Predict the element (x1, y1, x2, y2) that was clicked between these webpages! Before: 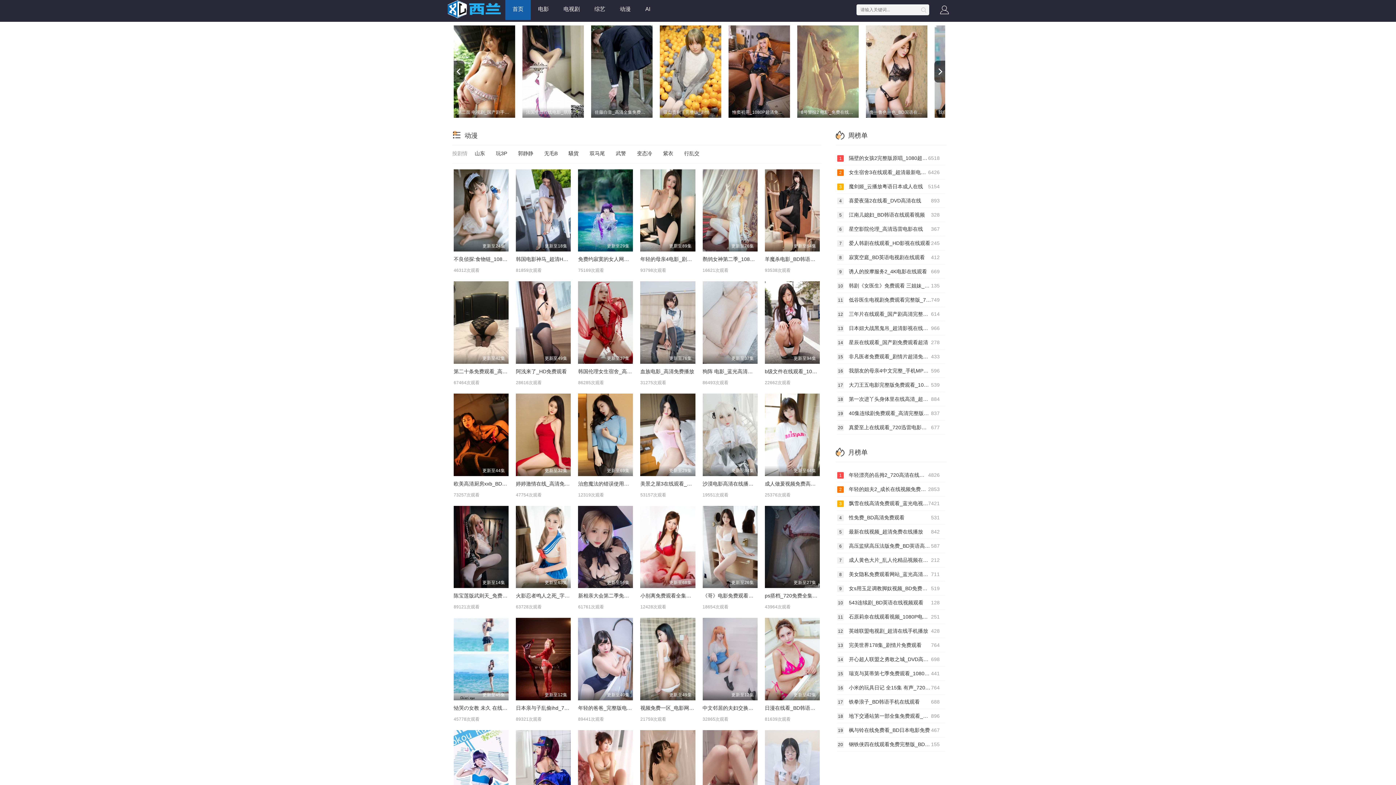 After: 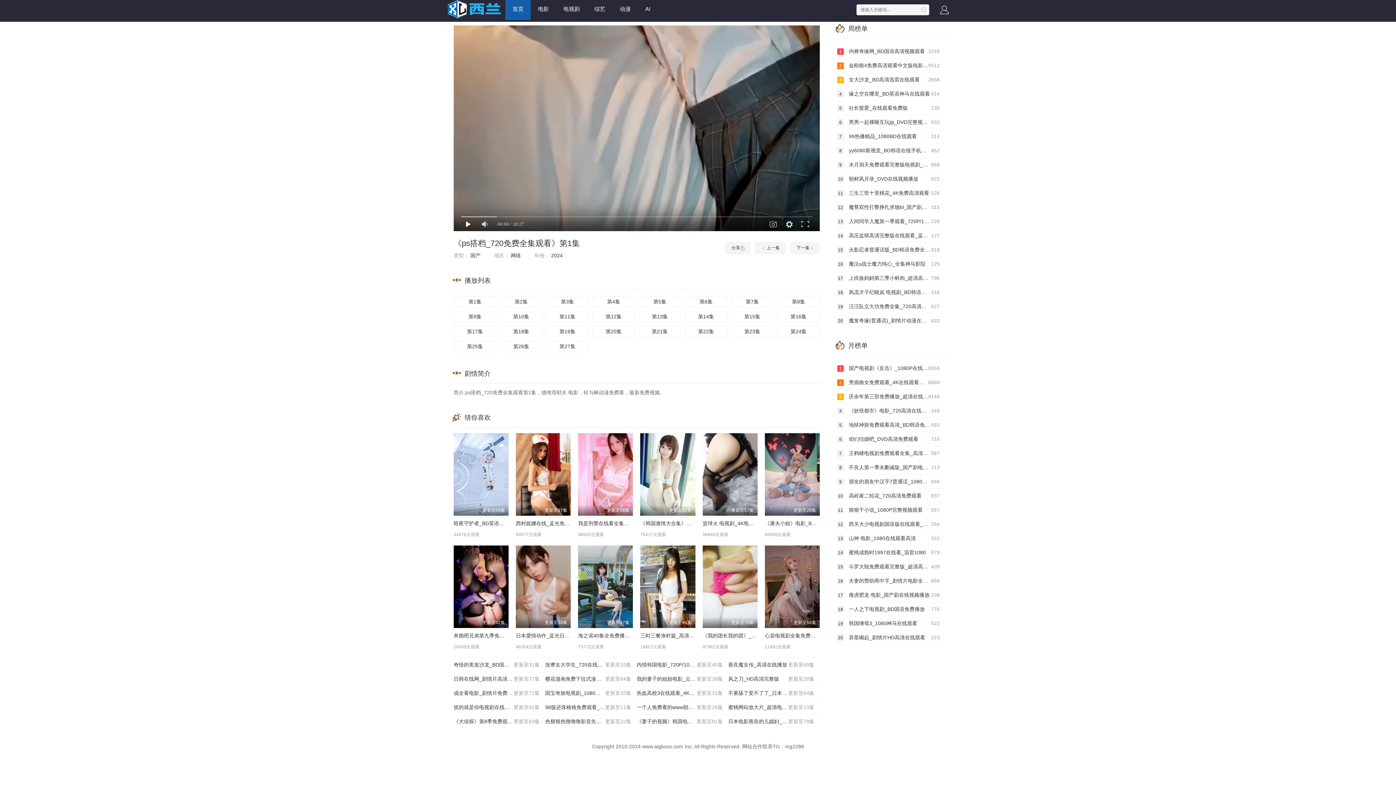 Action: label: 更新至27集 bbox: (765, 506, 819, 588)